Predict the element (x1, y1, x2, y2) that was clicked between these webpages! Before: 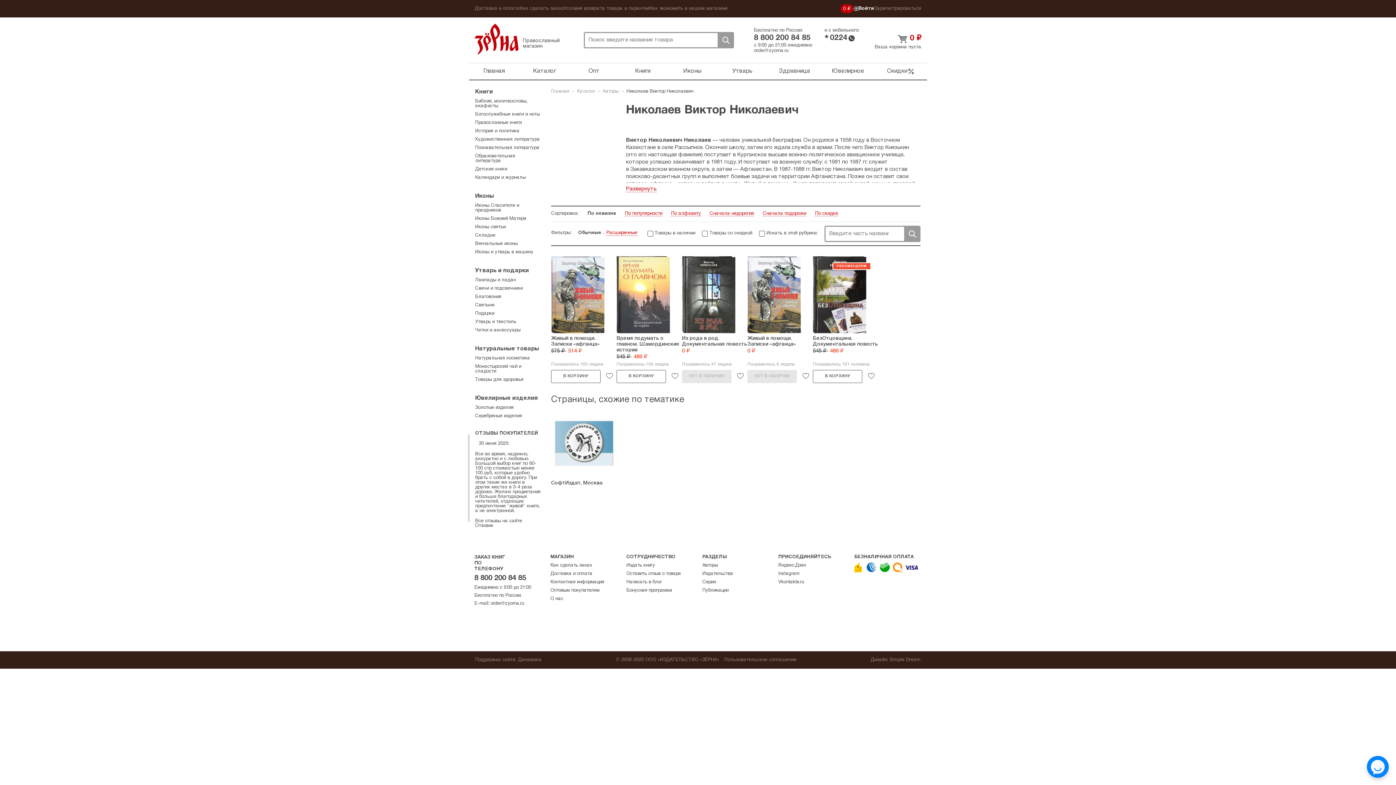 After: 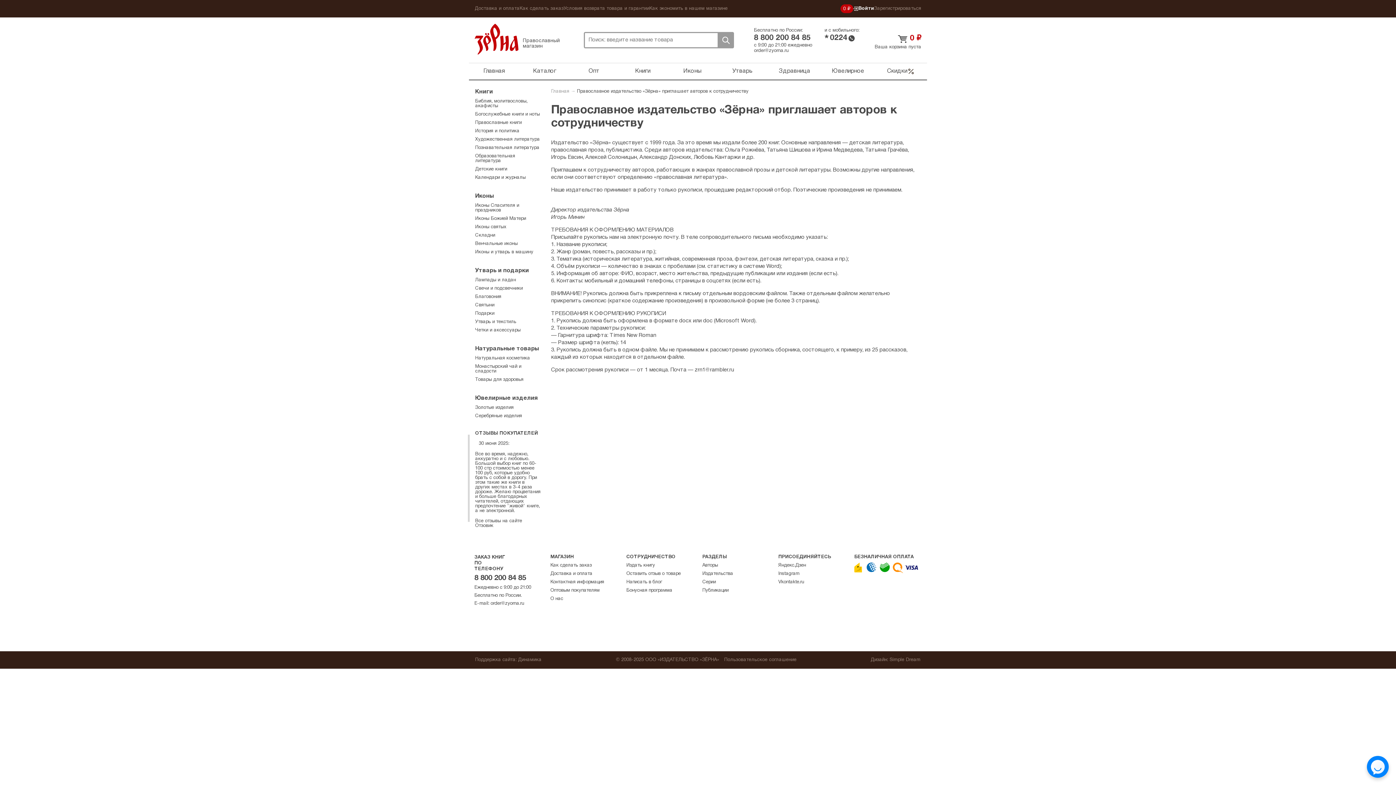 Action: bbox: (626, 563, 655, 567) label: Издать книгу